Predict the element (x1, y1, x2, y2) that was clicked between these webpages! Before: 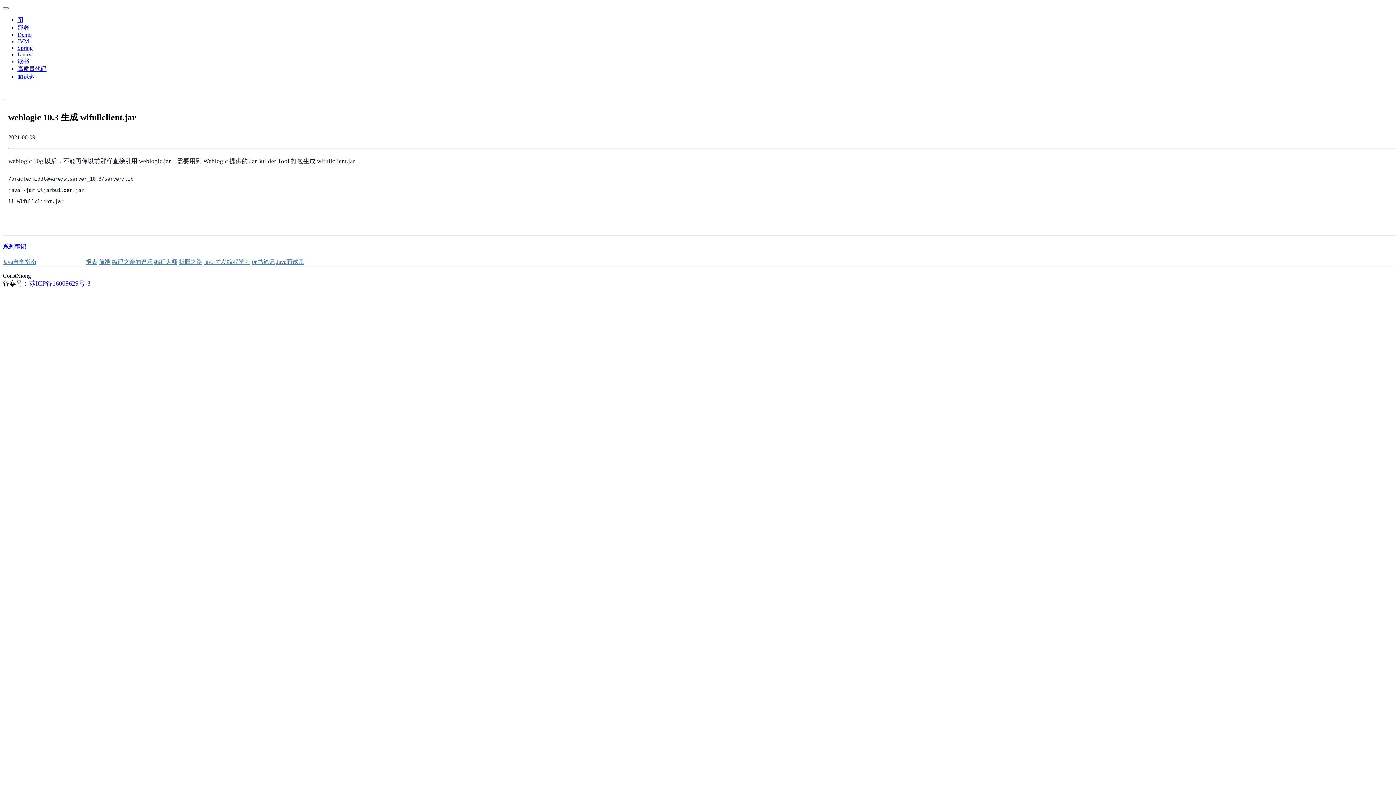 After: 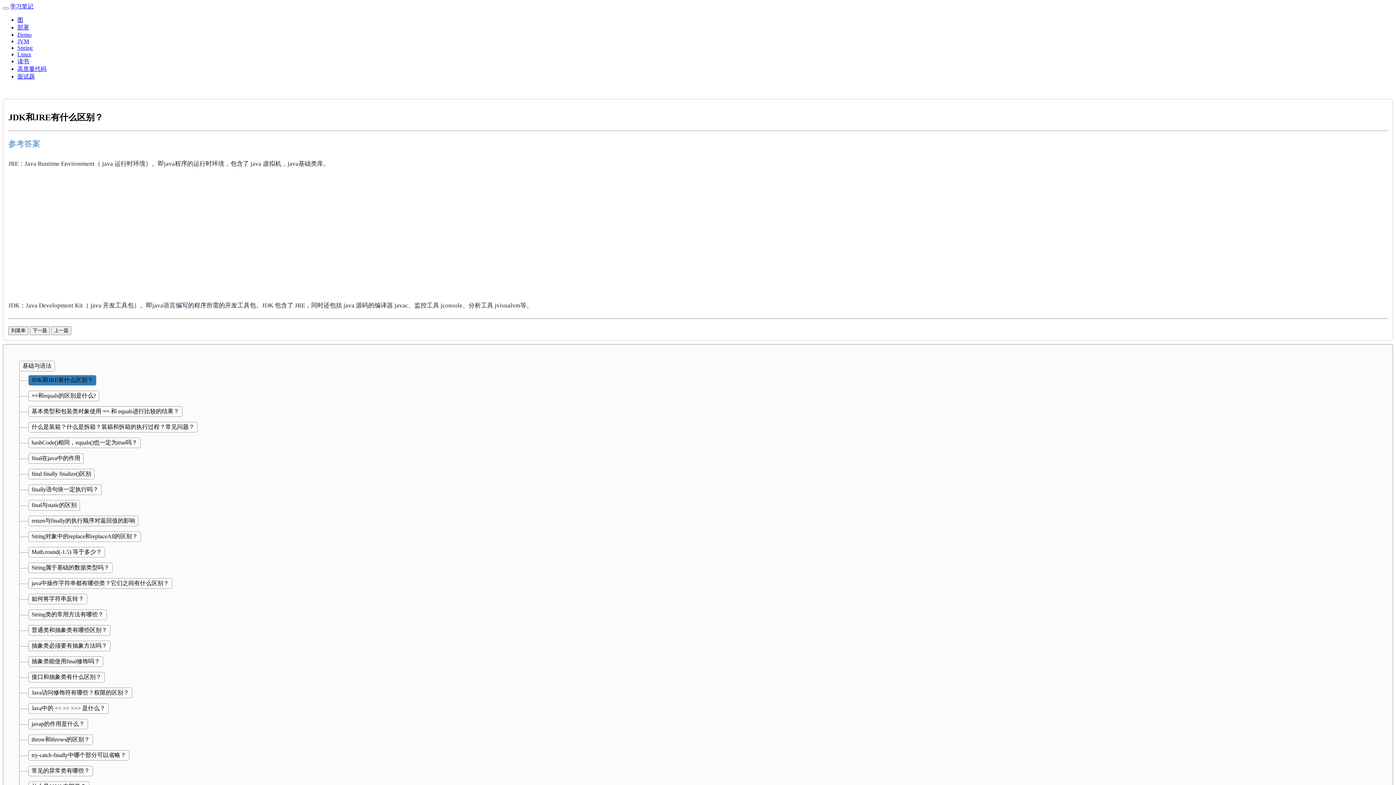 Action: bbox: (17, 73, 34, 79) label: 面试题